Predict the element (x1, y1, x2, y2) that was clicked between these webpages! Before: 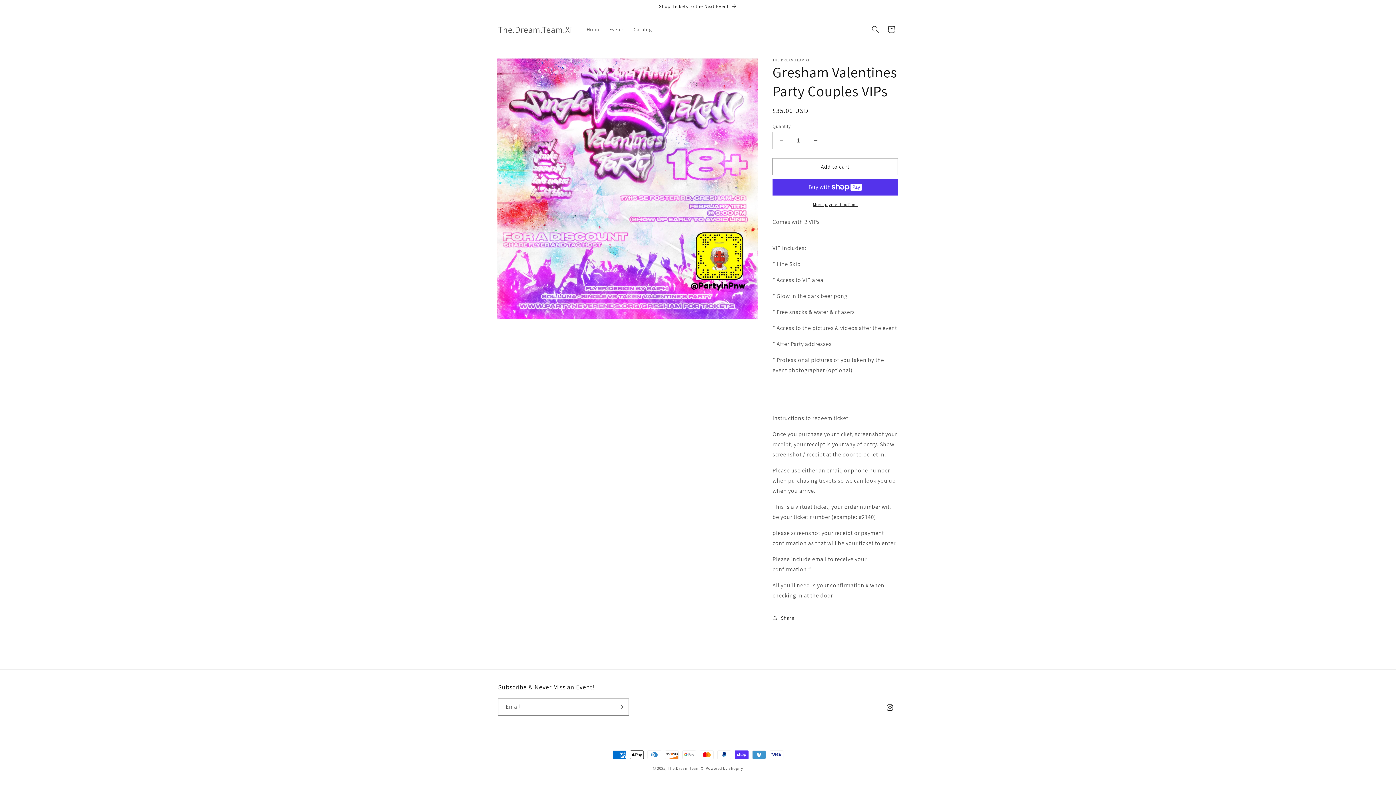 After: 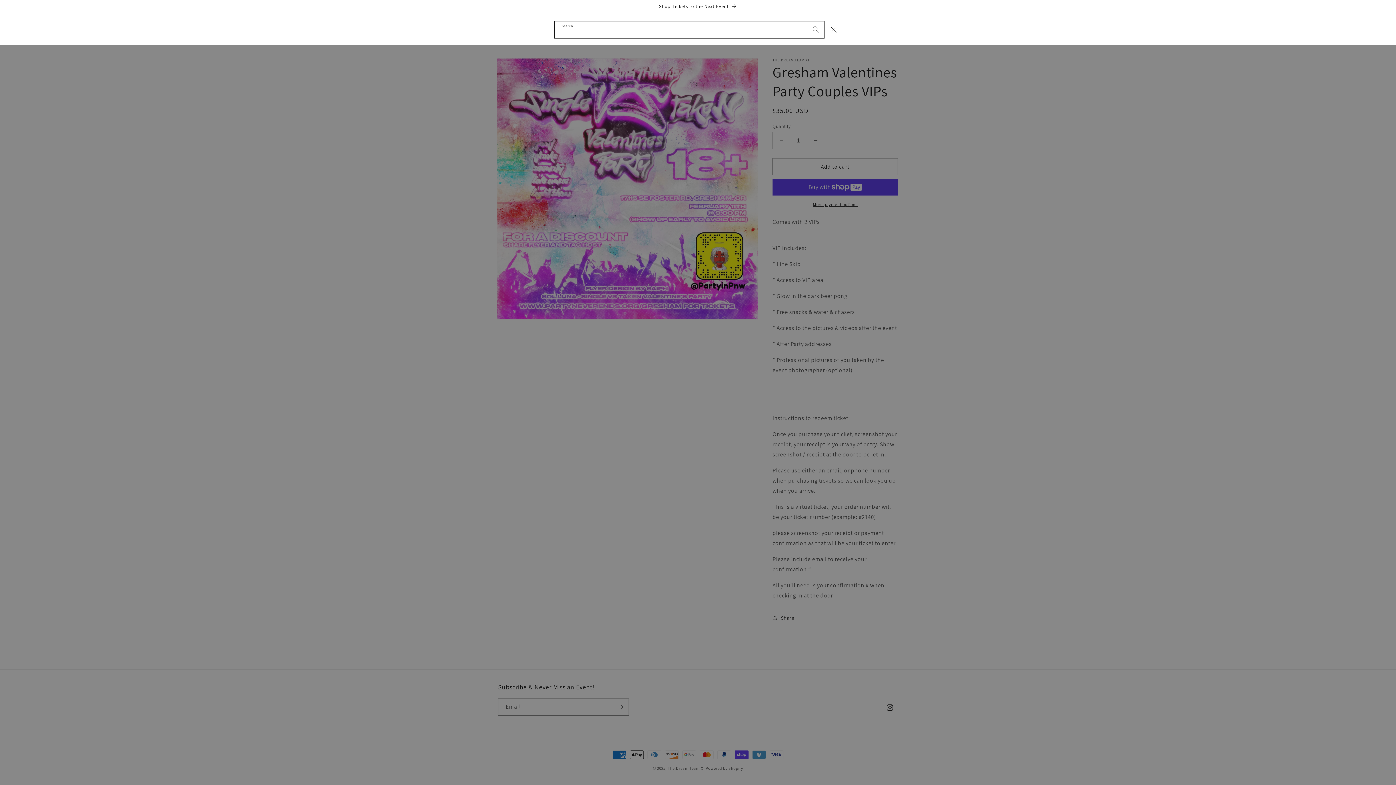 Action: bbox: (867, 21, 883, 37) label: Search